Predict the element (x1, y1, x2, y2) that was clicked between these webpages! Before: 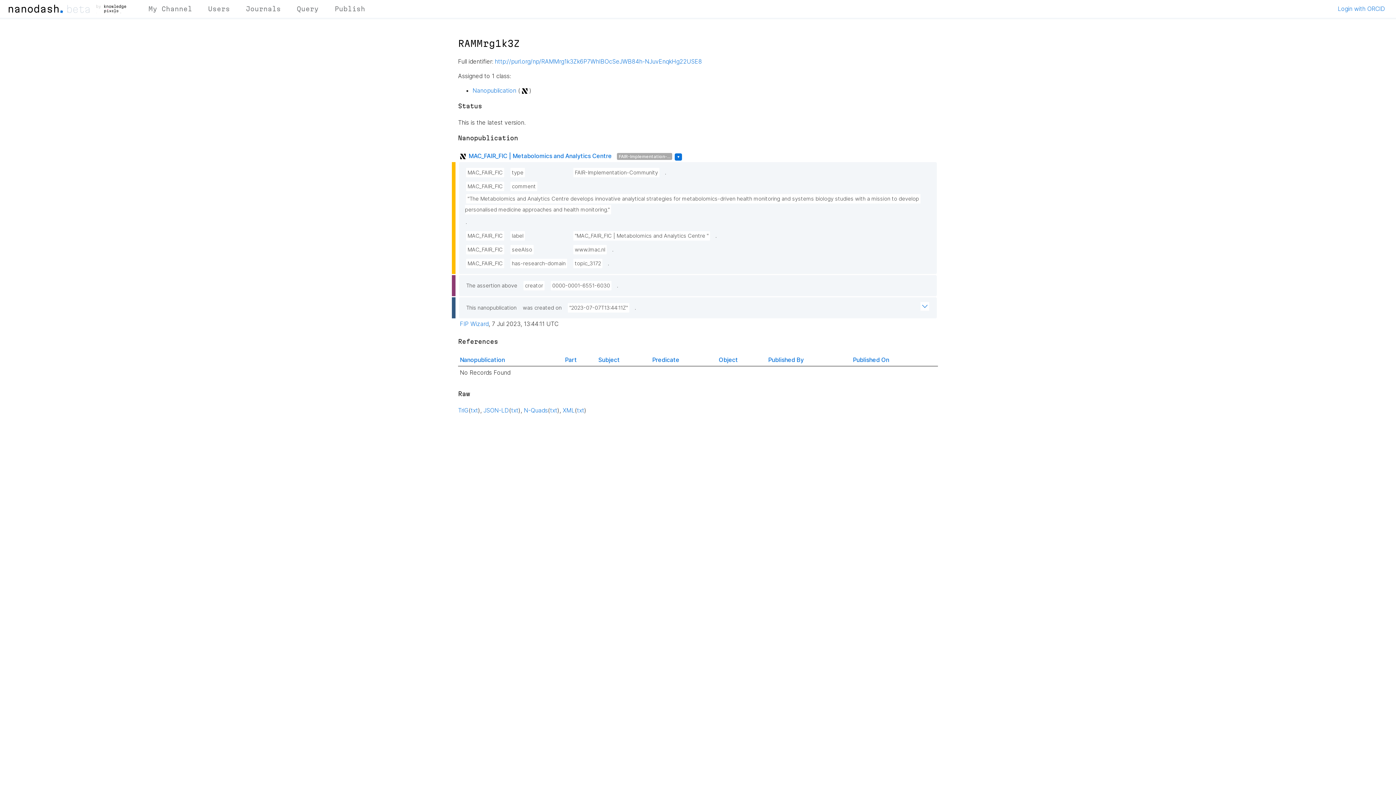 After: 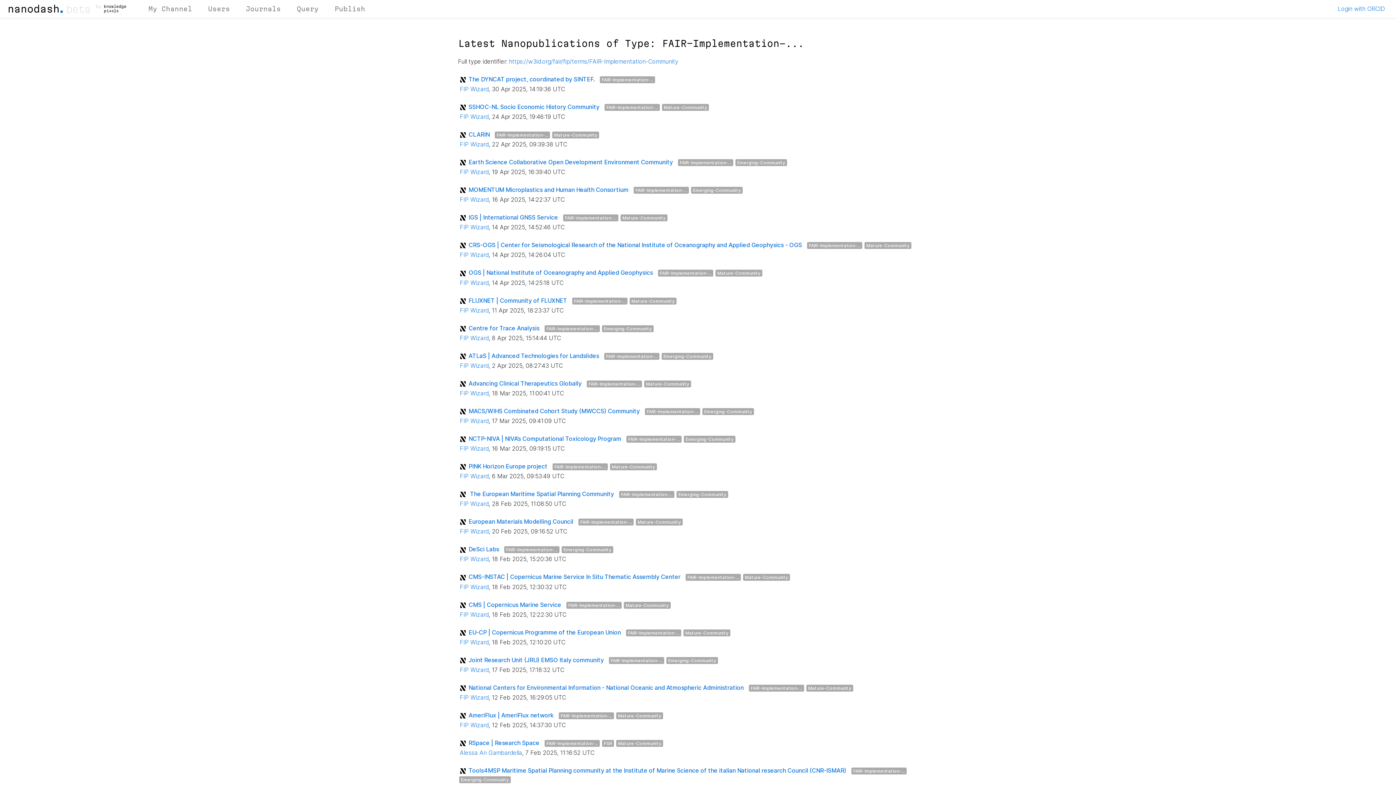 Action: label: FAIR-Implementation-... bbox: (618, 153, 670, 159)